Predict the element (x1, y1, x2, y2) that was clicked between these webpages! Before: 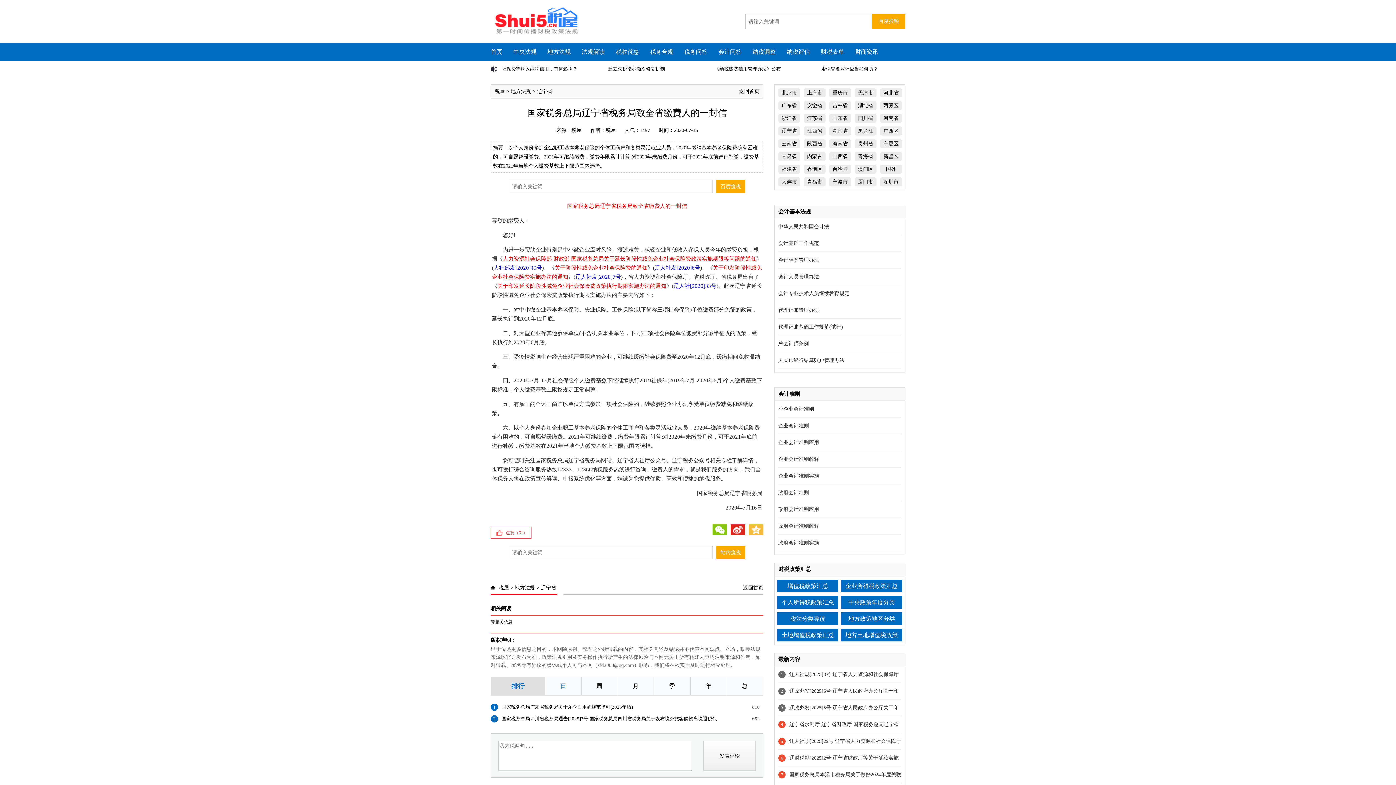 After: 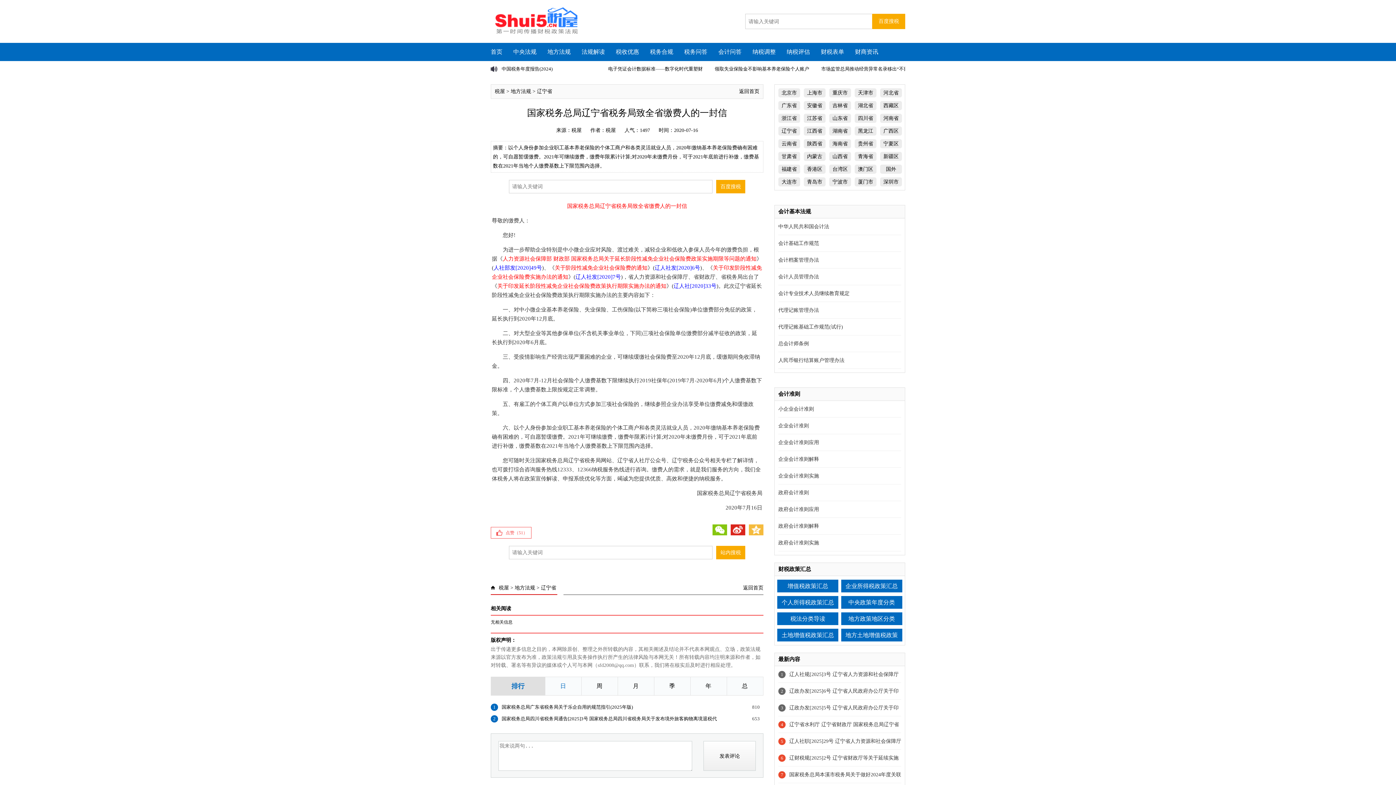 Action: bbox: (581, 48, 605, 54) label: 法规解读